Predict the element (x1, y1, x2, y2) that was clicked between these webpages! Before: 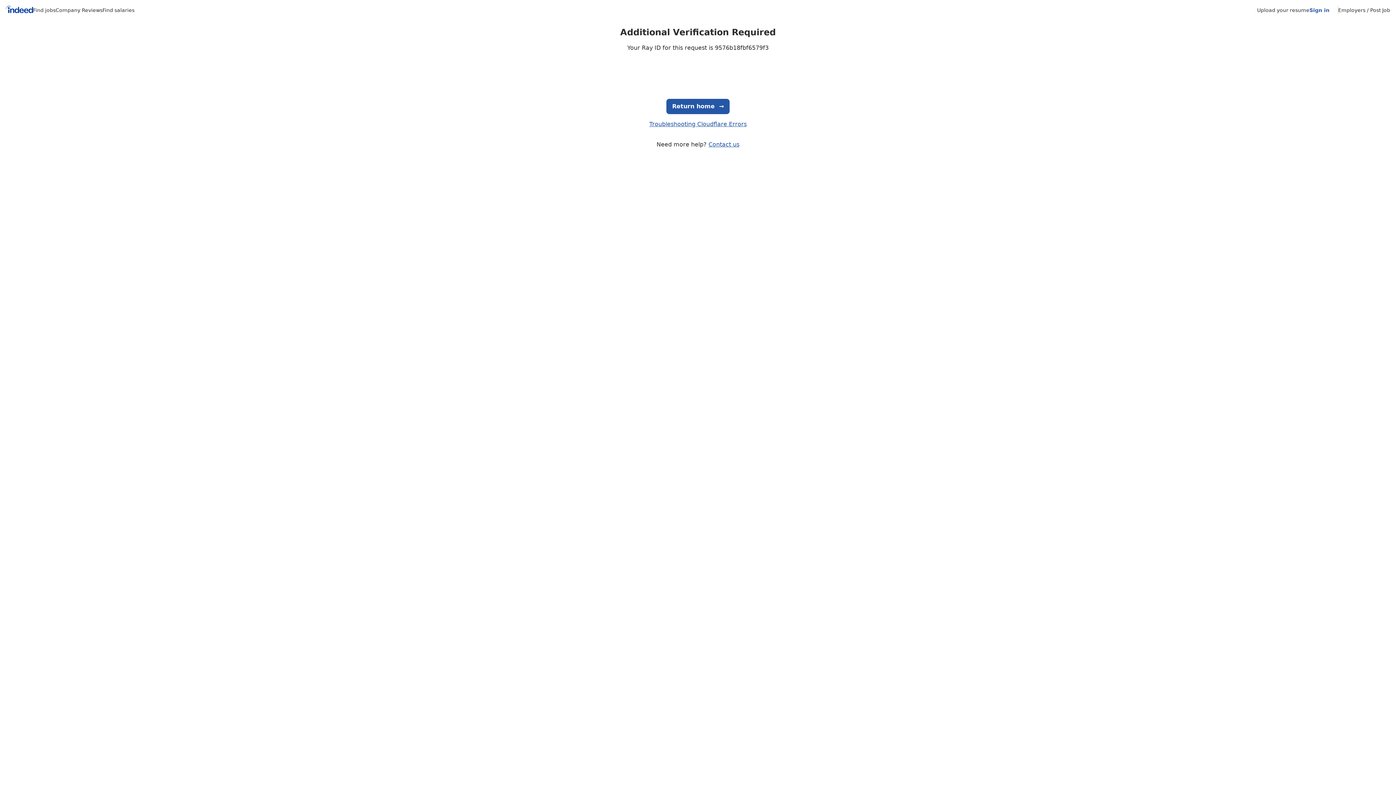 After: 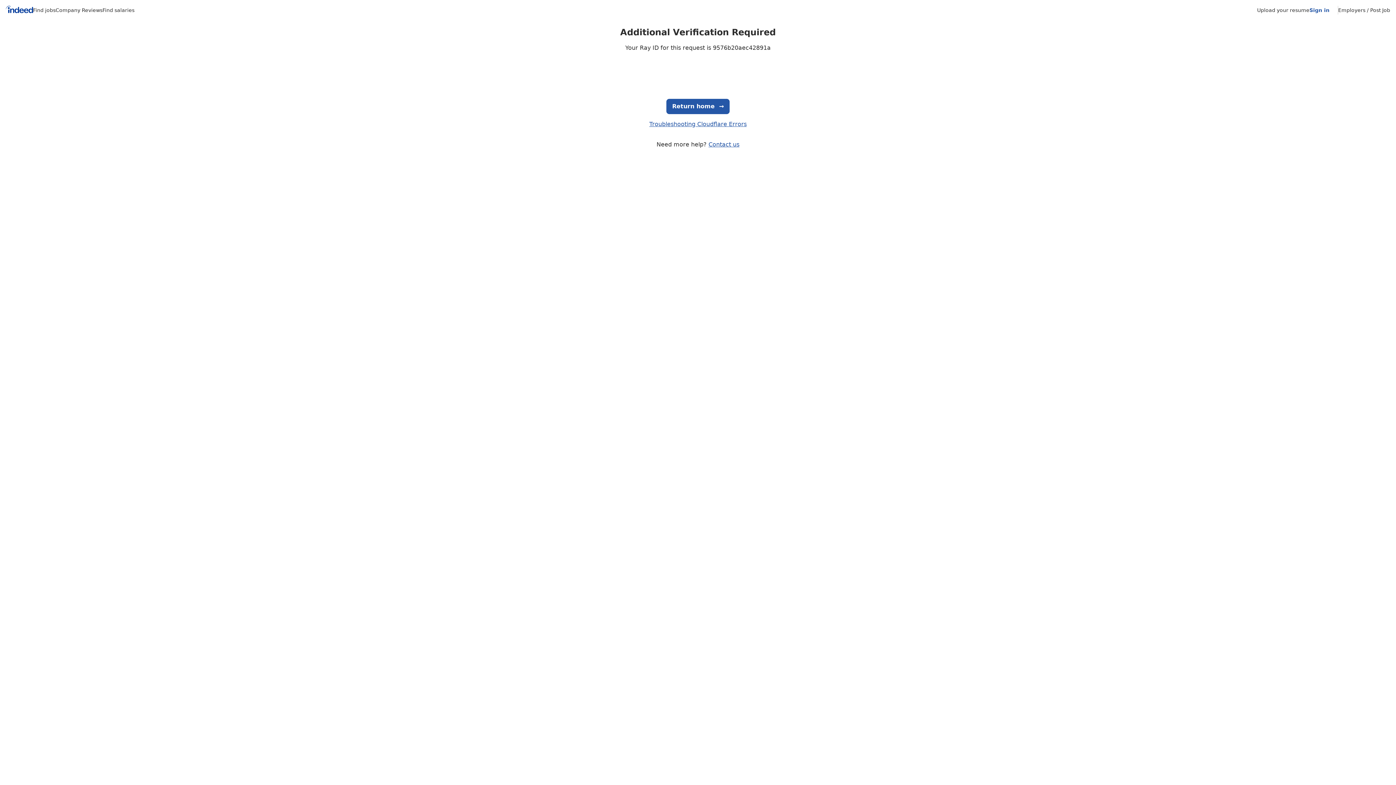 Action: bbox: (33, 7, 55, 13) label: Find jobs